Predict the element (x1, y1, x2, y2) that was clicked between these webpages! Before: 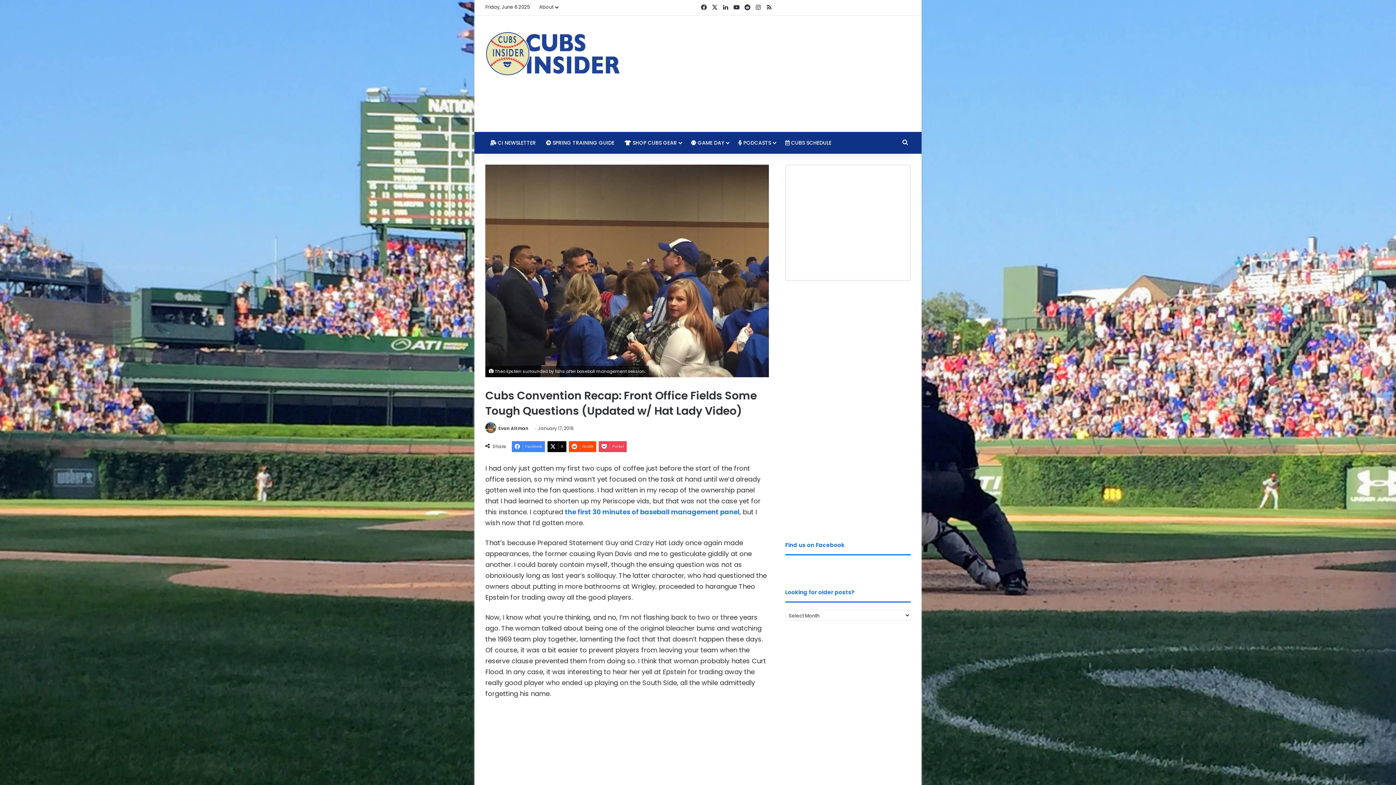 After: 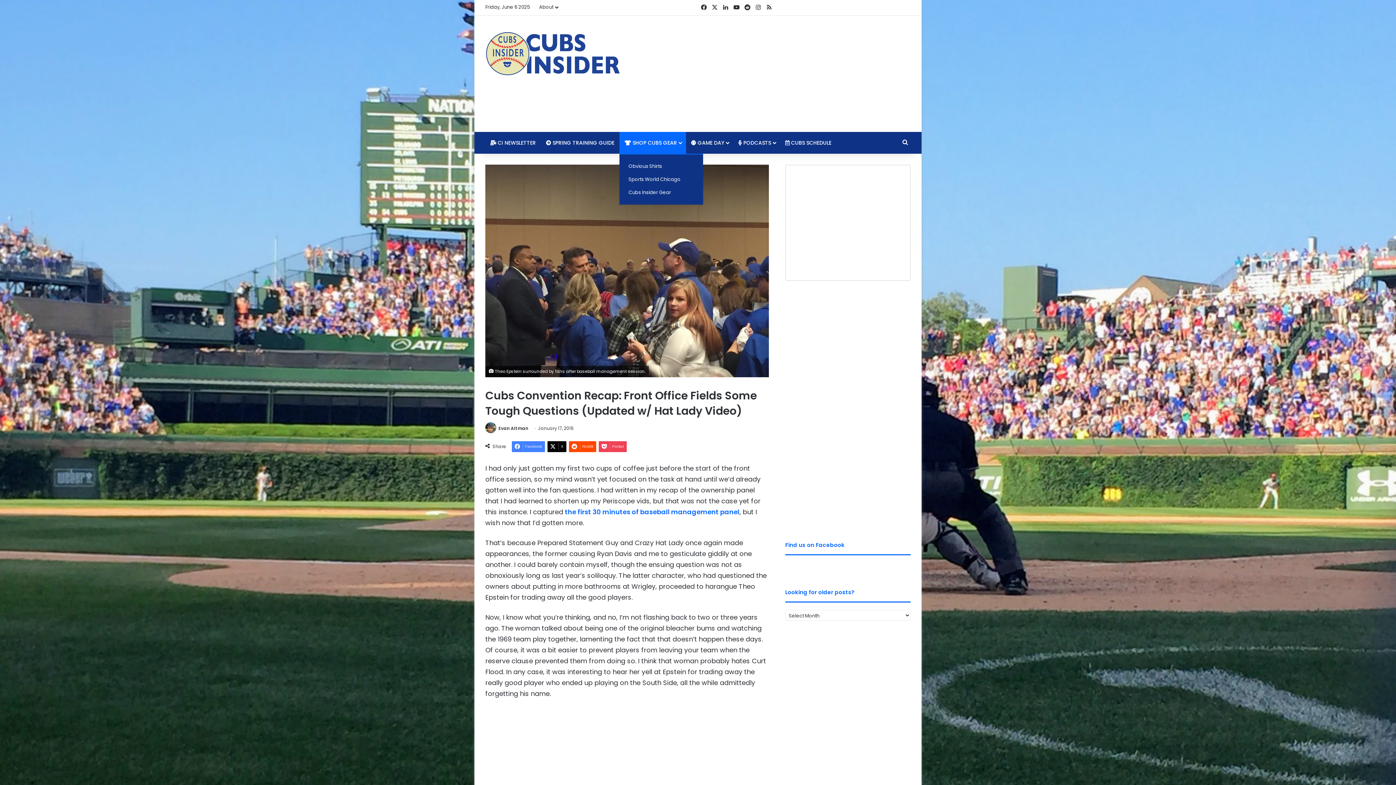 Action: label:  SHOP CUBS GEAR bbox: (619, 132, 686, 153)